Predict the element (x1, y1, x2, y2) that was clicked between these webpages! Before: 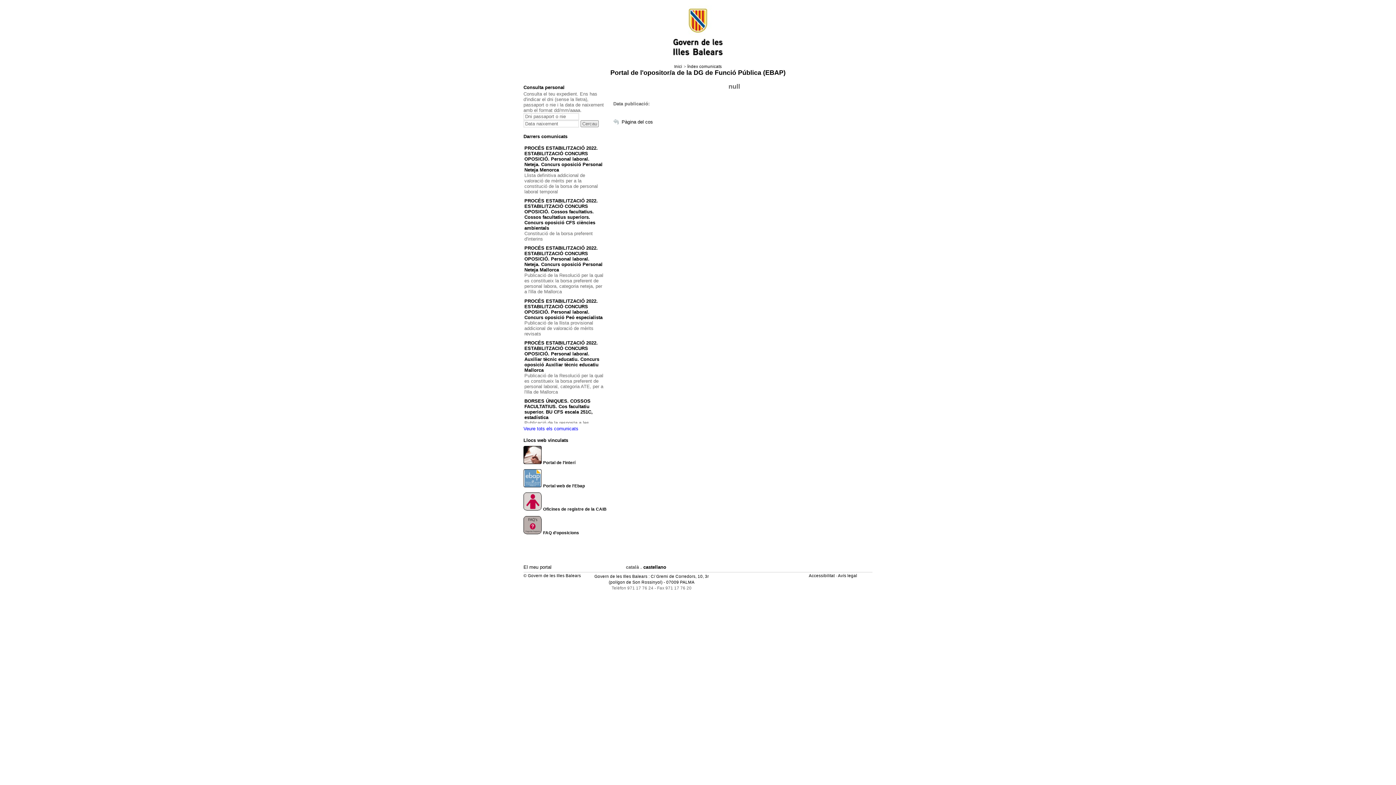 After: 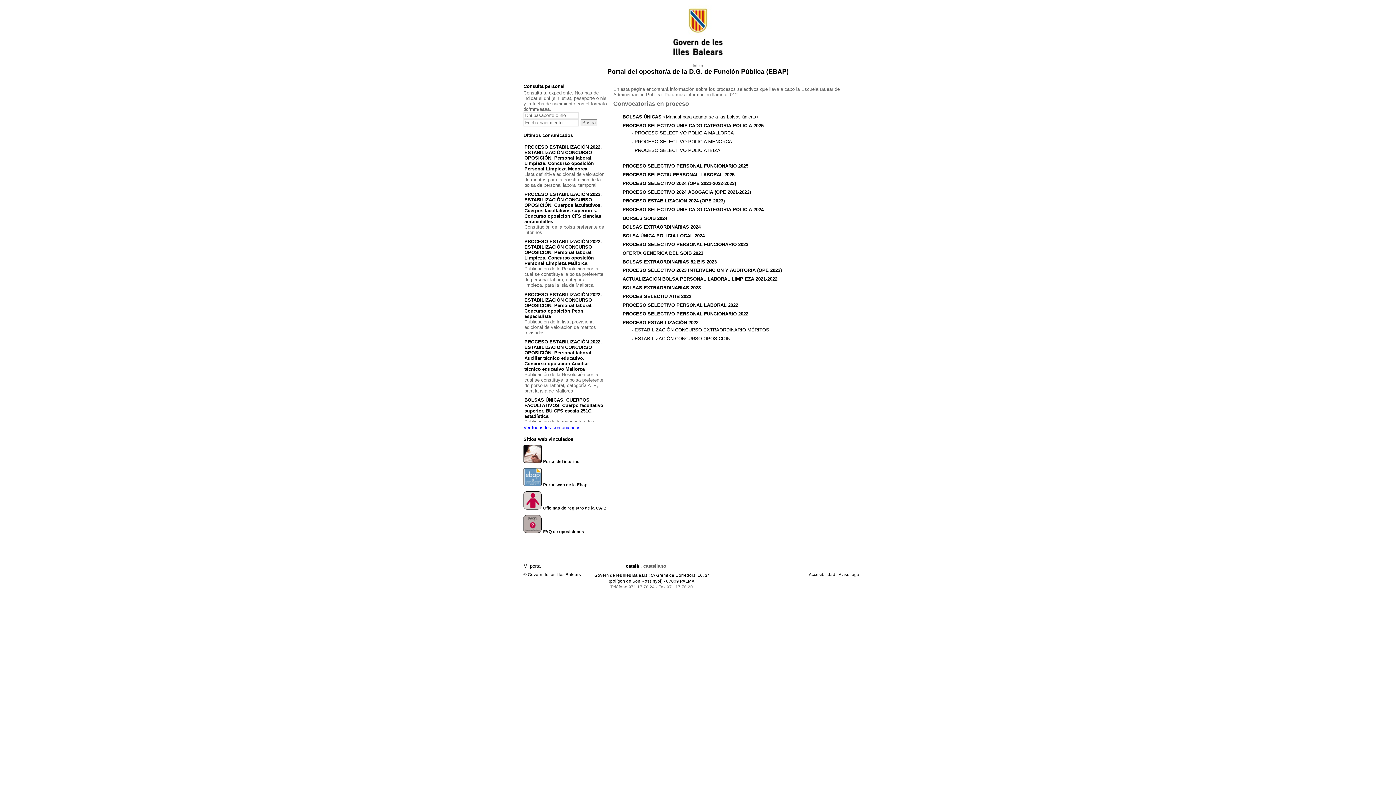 Action: bbox: (643, 564, 666, 570) label: castellano